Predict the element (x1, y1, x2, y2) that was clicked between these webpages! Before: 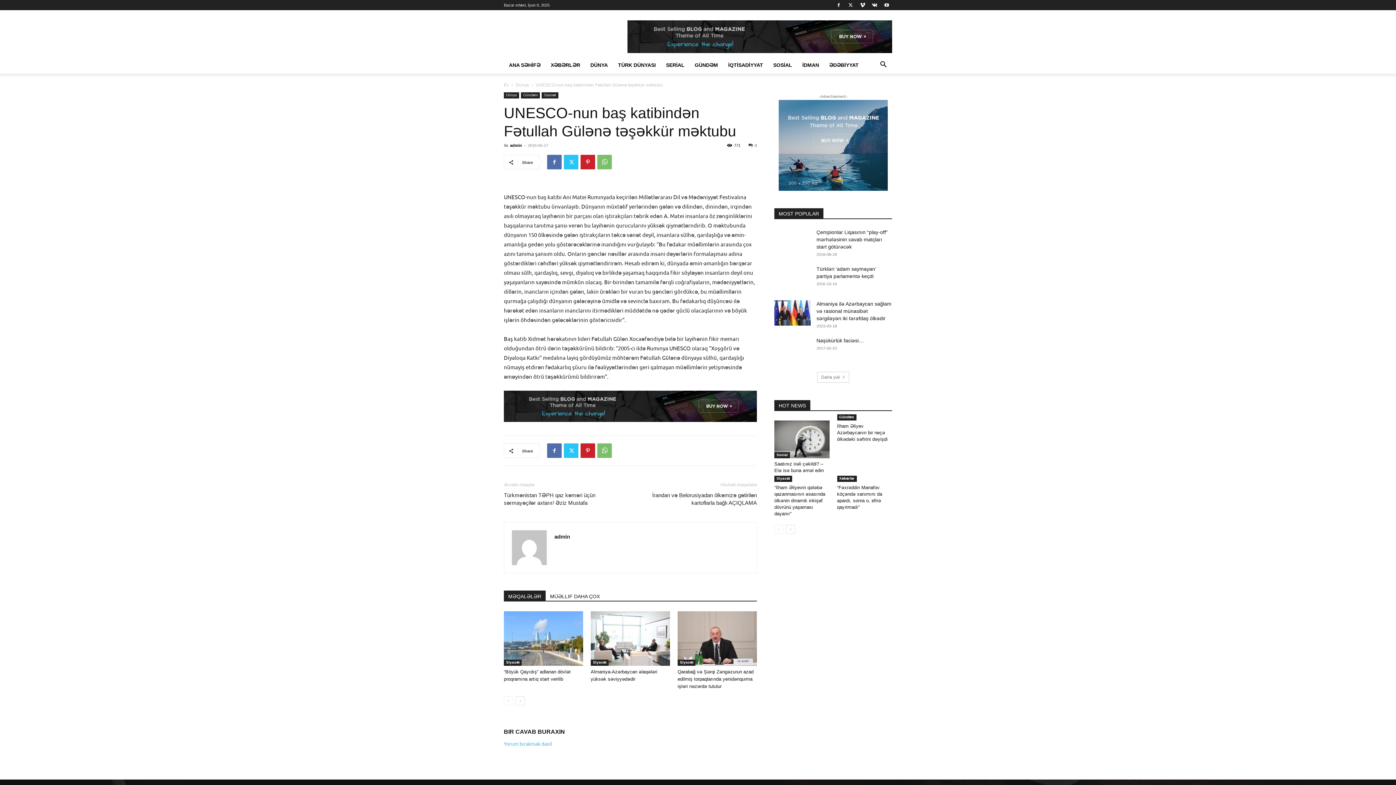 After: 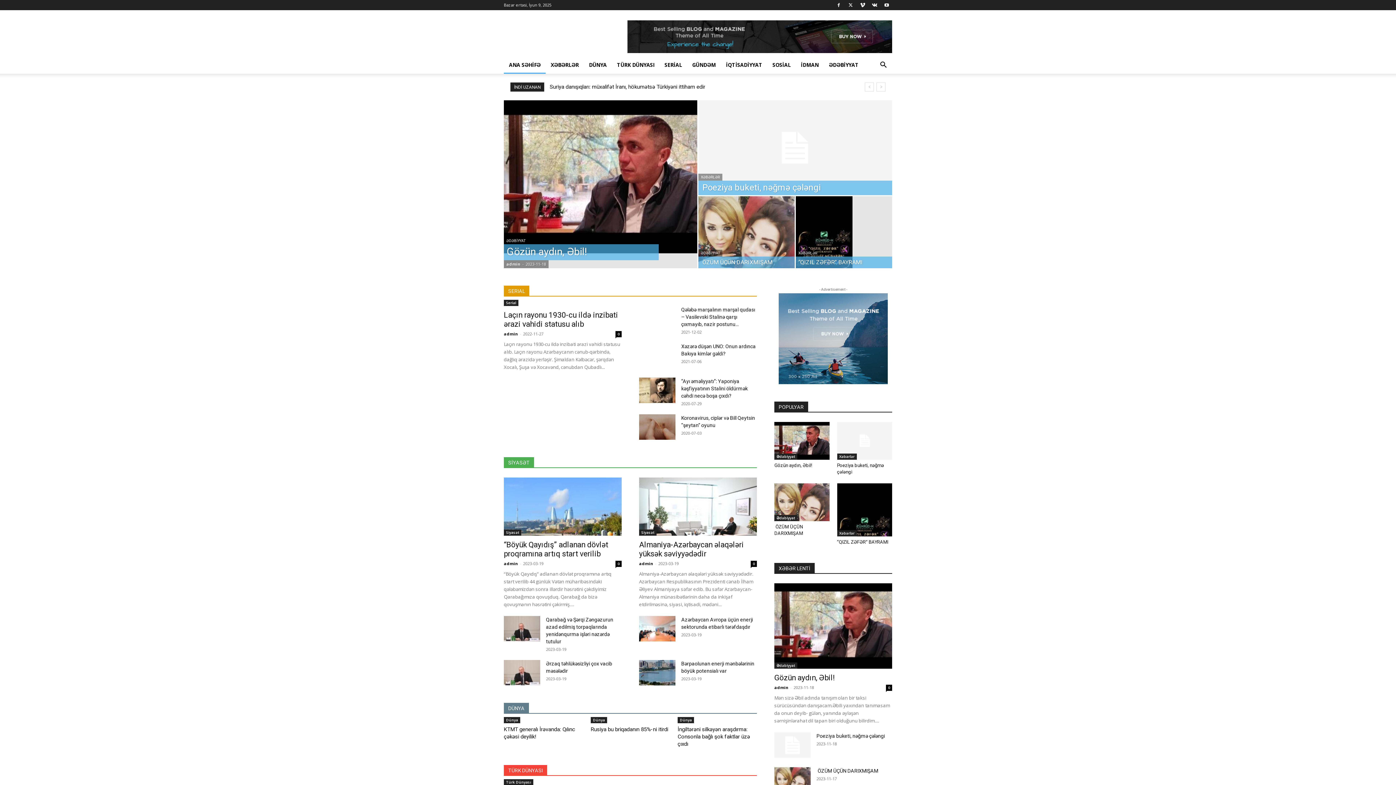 Action: bbox: (504, 82, 509, 87) label: Ev